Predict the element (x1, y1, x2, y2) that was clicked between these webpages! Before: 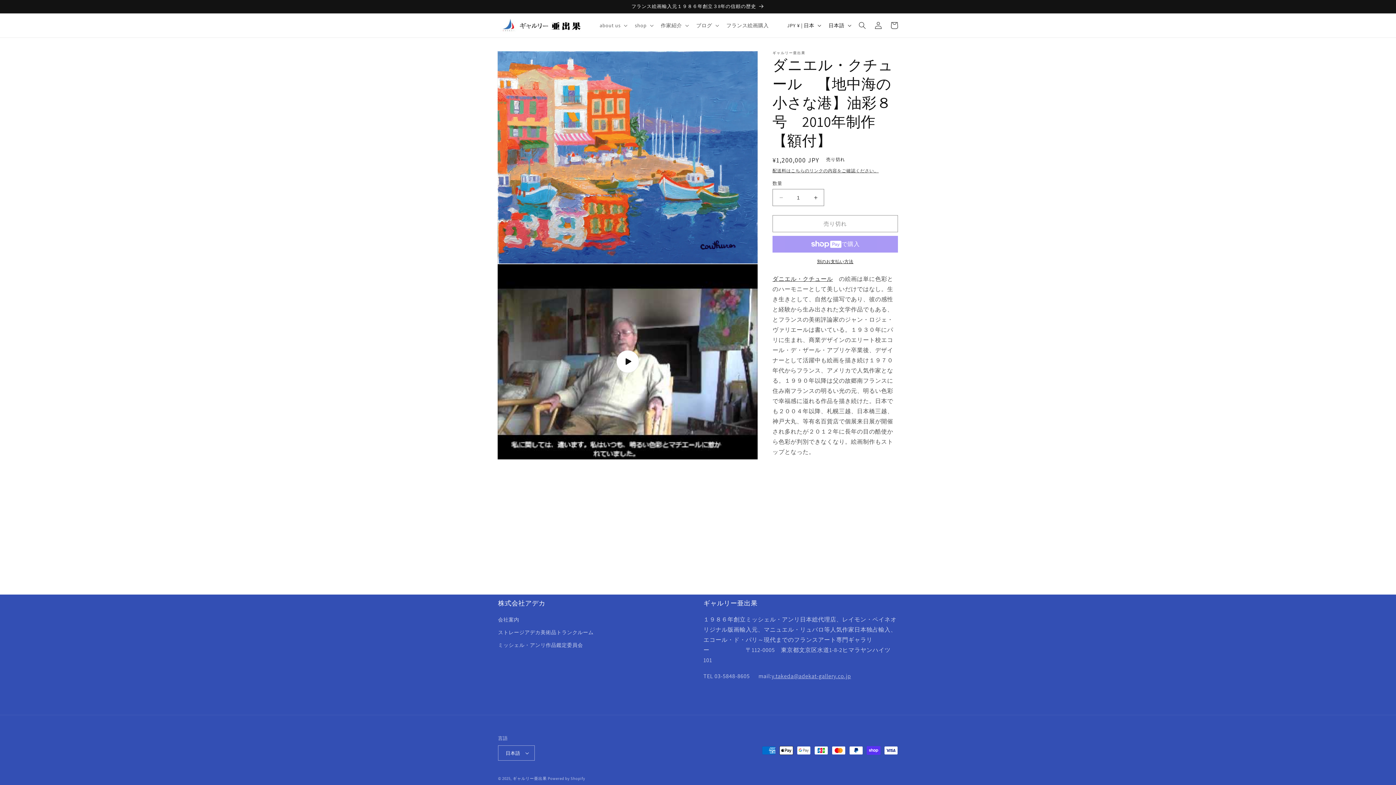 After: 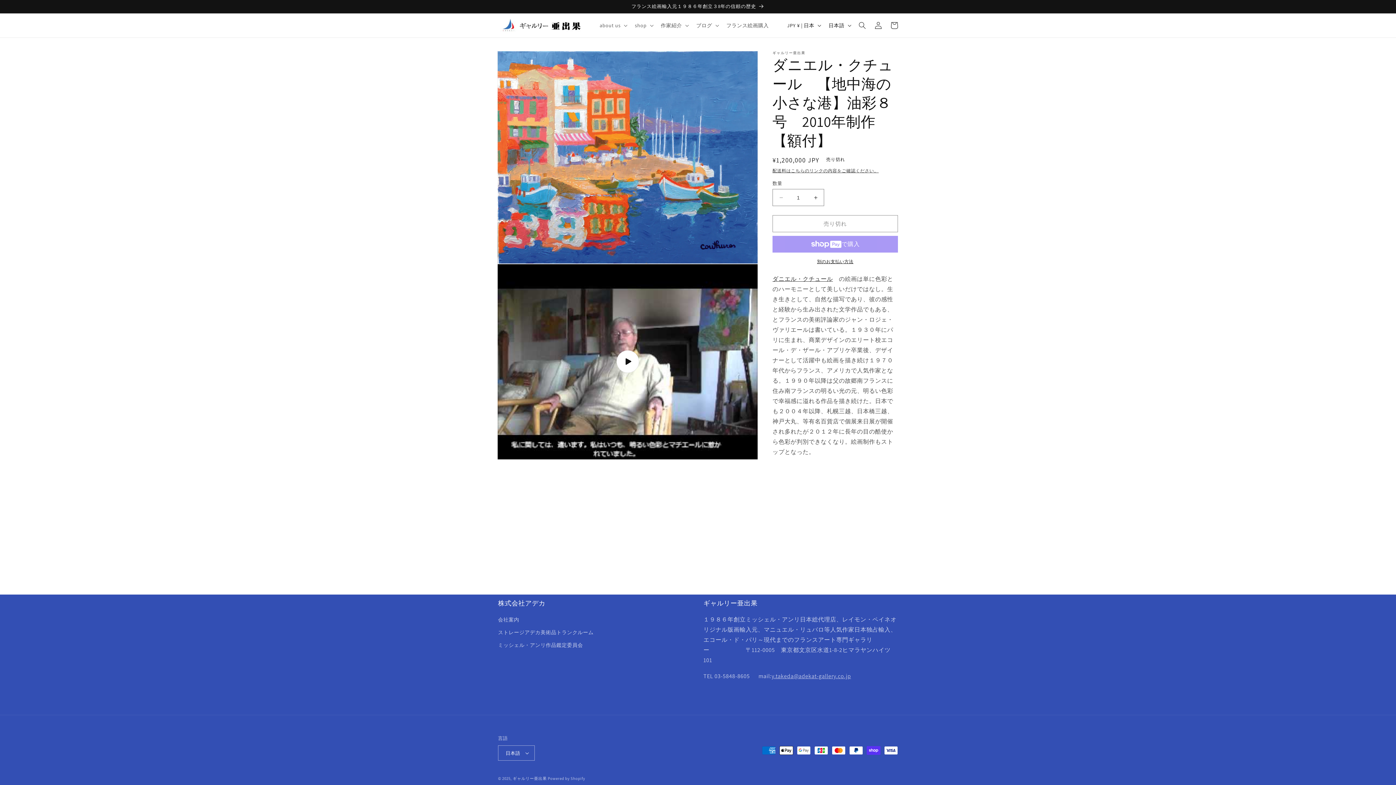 Action: bbox: (772, 258, 898, 265) label: 別のお支払い方法